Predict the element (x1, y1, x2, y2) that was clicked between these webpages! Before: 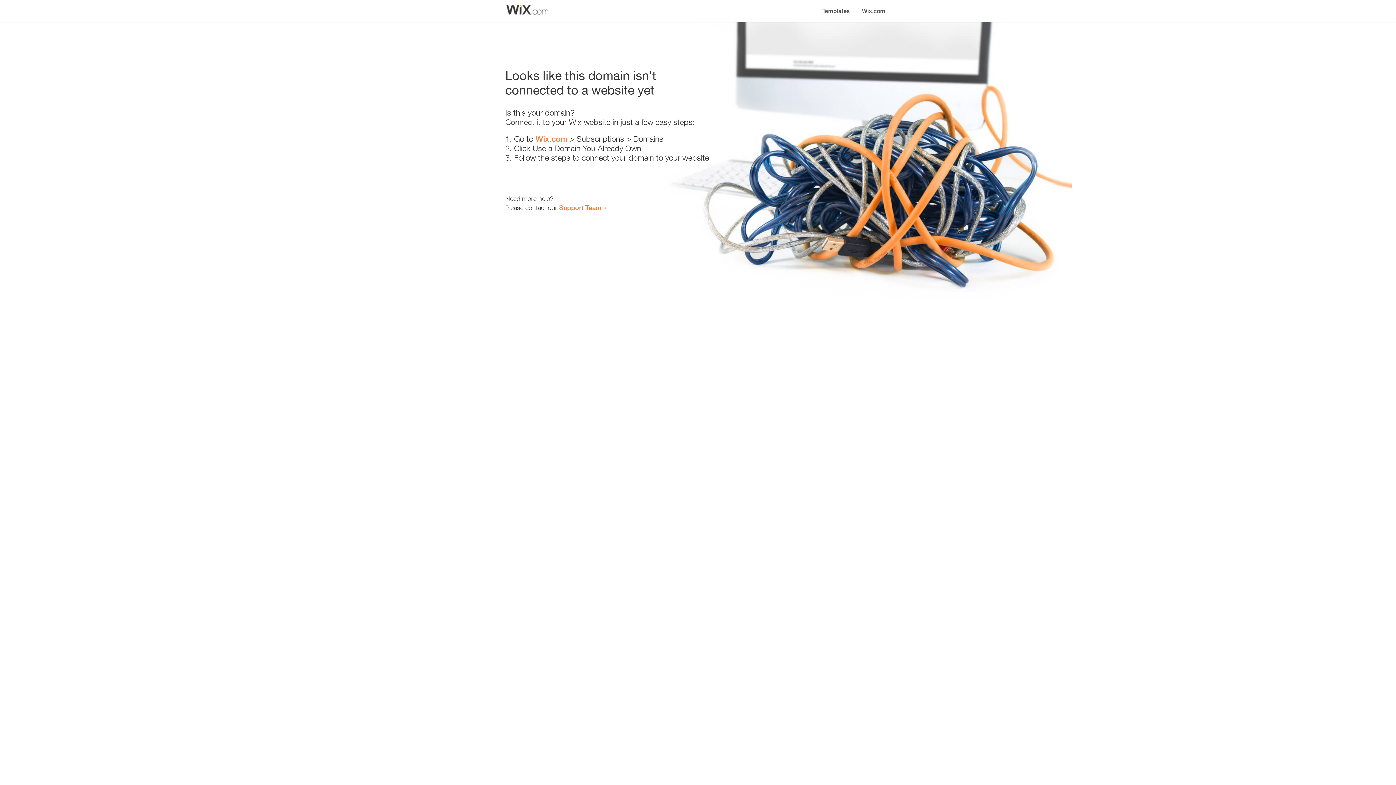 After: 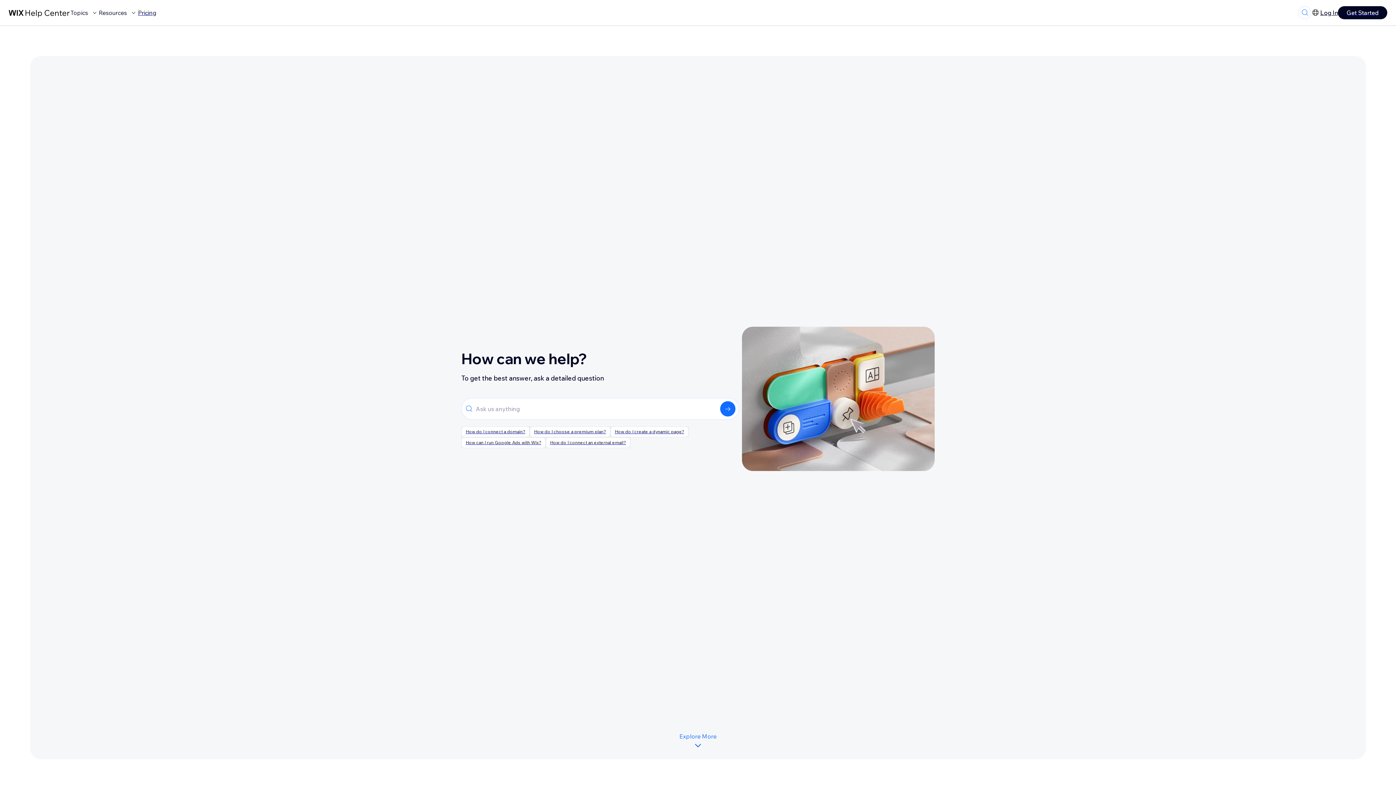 Action: label: Support Team bbox: (559, 203, 601, 211)